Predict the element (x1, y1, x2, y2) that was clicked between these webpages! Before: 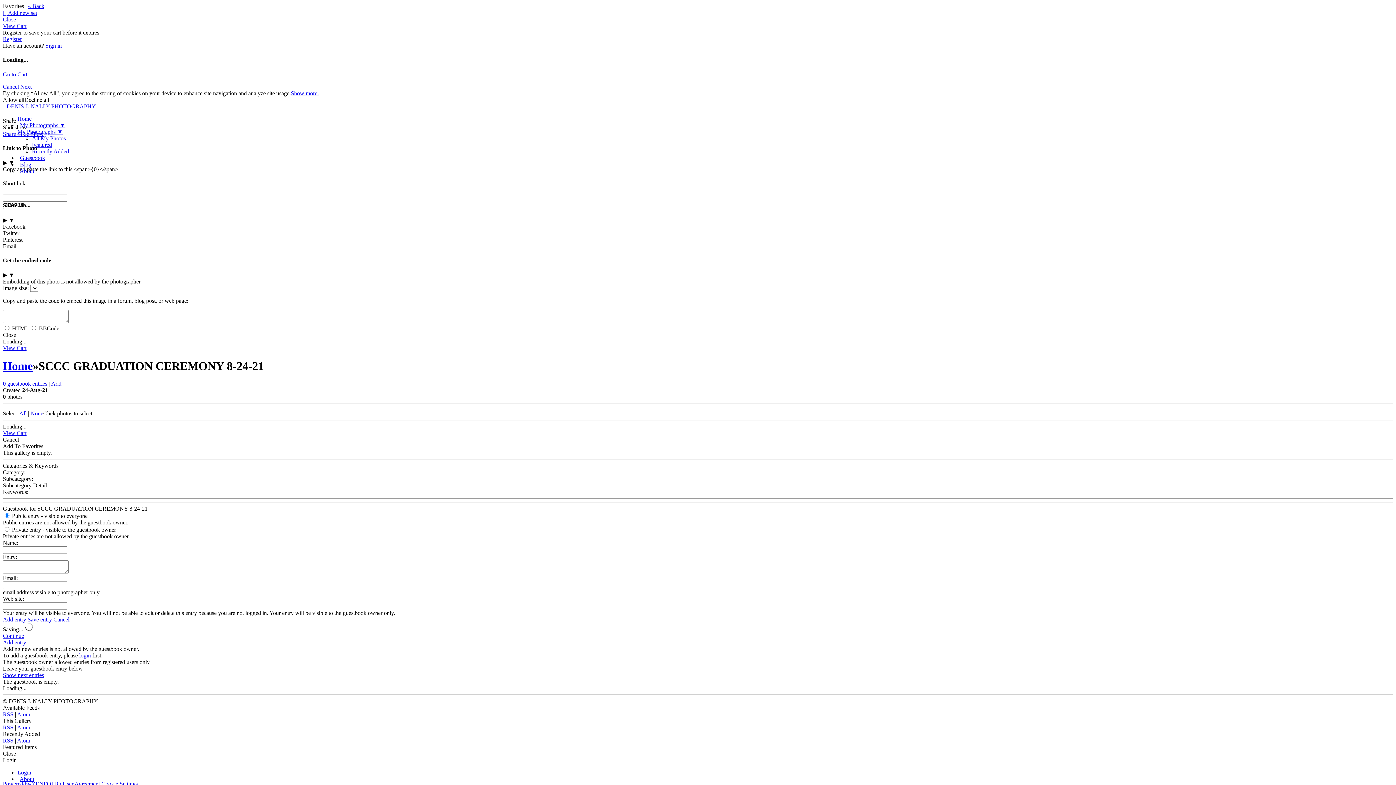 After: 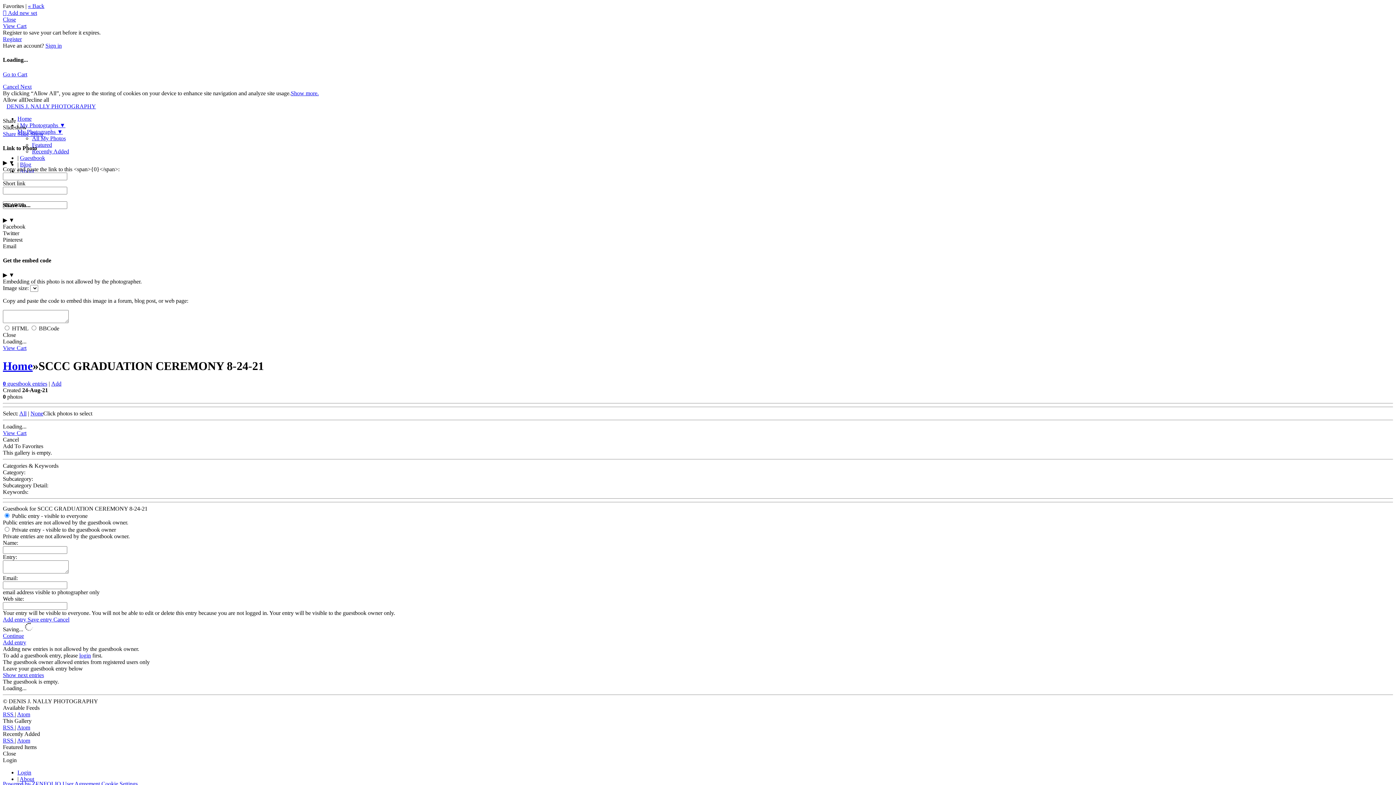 Action: label: RSS  bbox: (2, 724, 14, 730)